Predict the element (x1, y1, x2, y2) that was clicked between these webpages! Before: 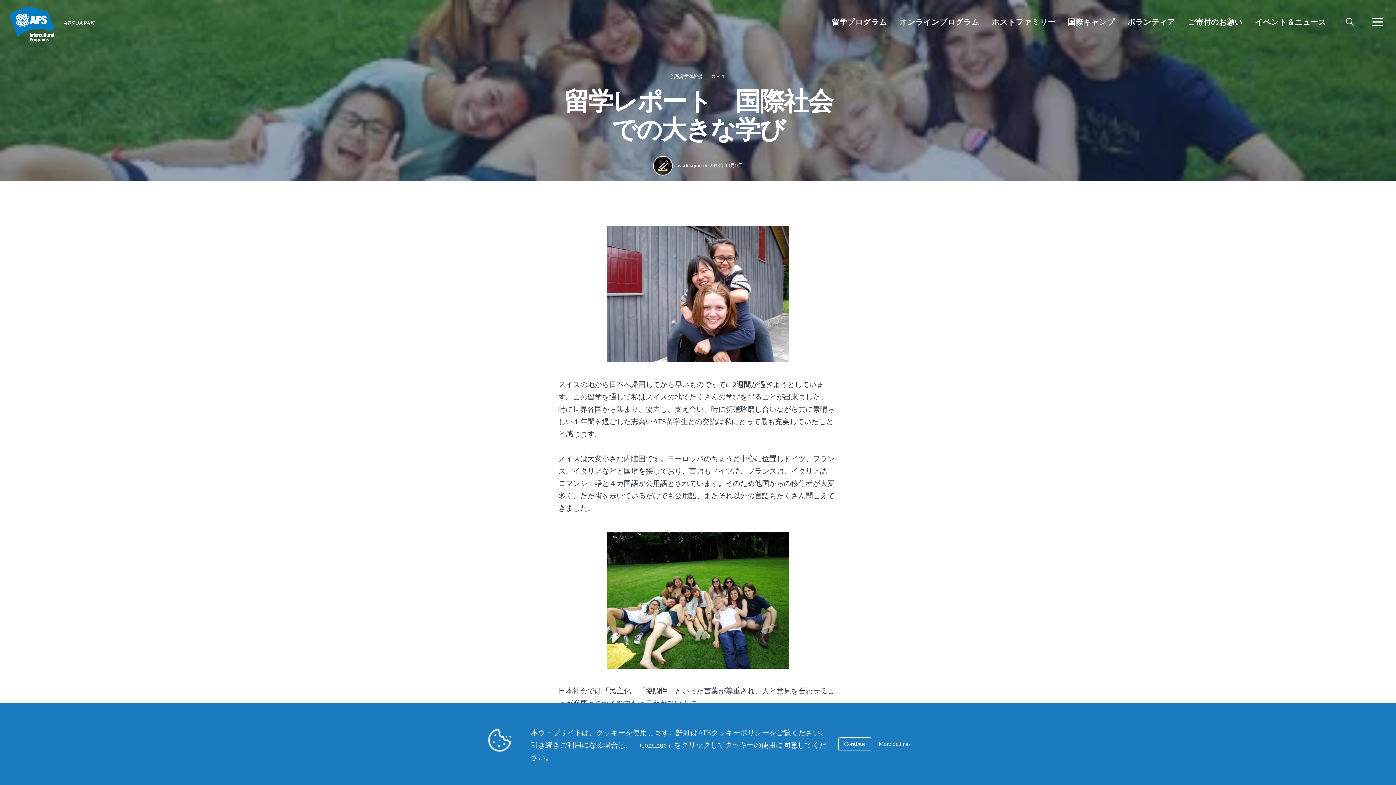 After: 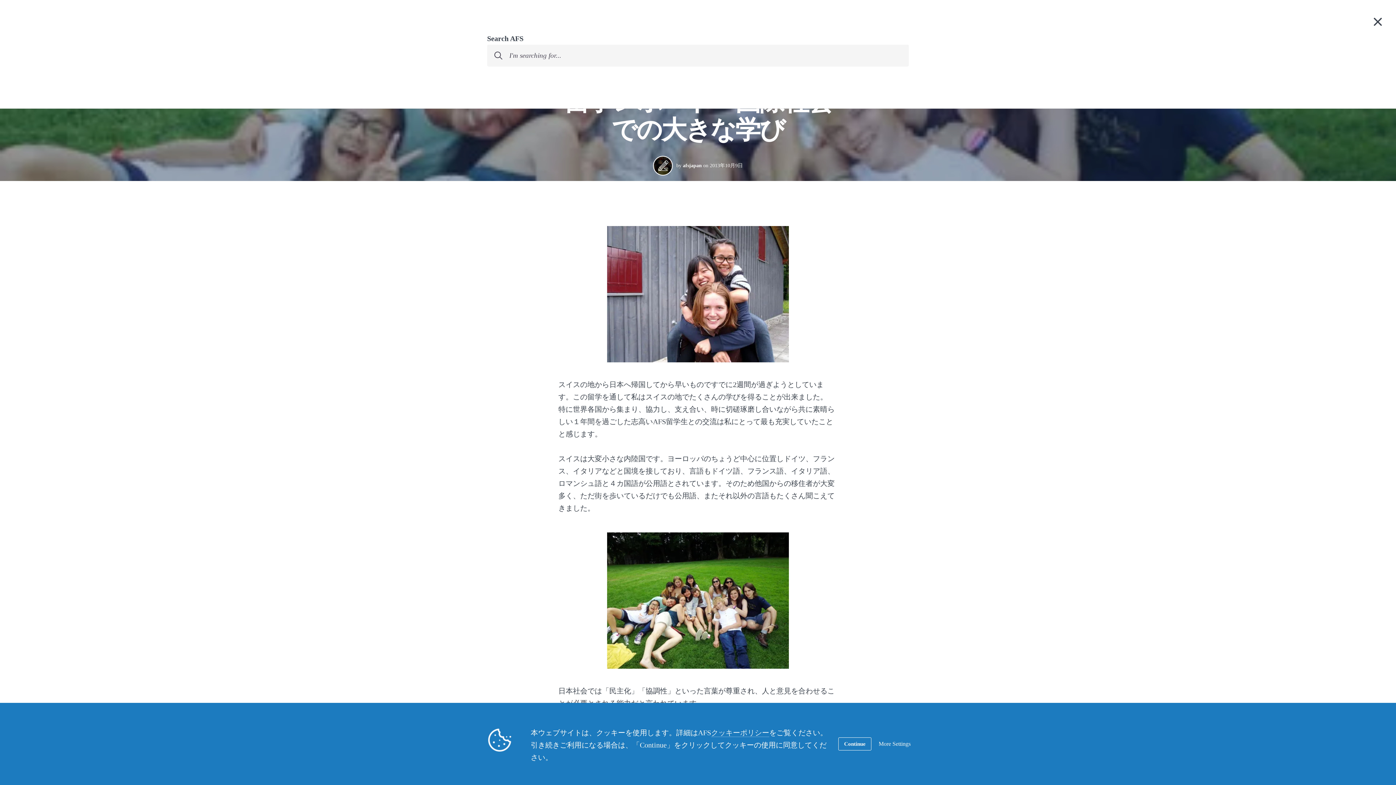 Action: bbox: (1340, 12, 1360, 30) label: navigation search